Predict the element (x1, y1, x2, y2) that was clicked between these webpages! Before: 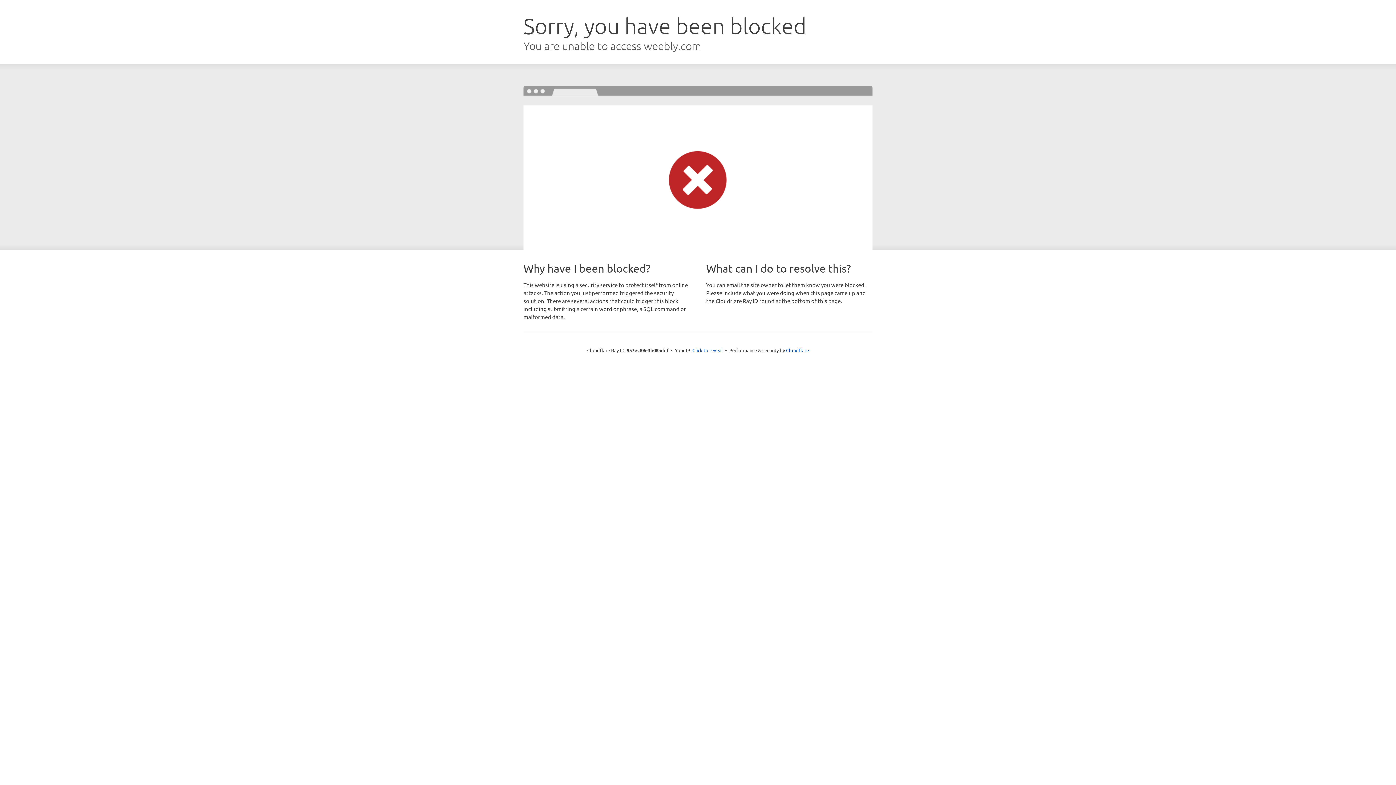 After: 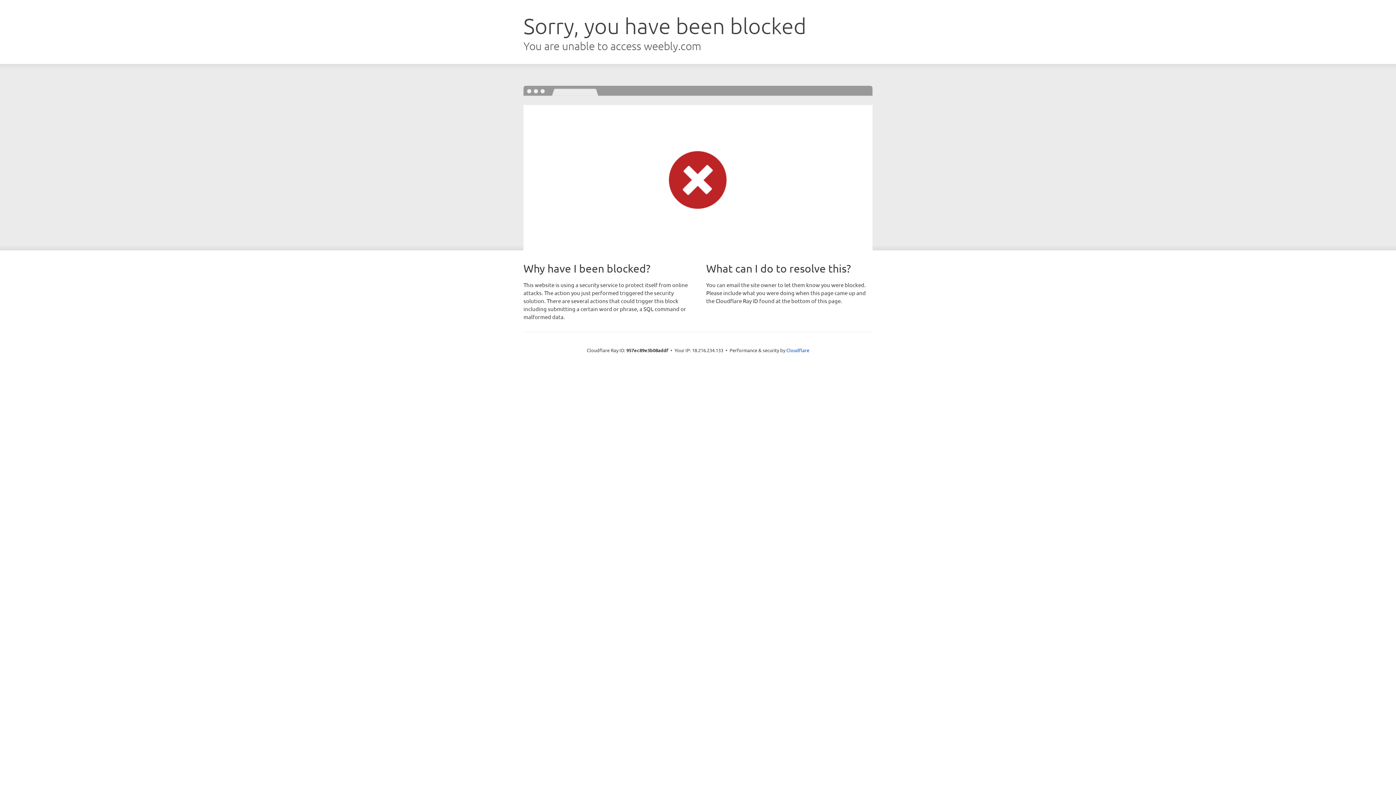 Action: label: Click to reveal bbox: (692, 346, 723, 353)